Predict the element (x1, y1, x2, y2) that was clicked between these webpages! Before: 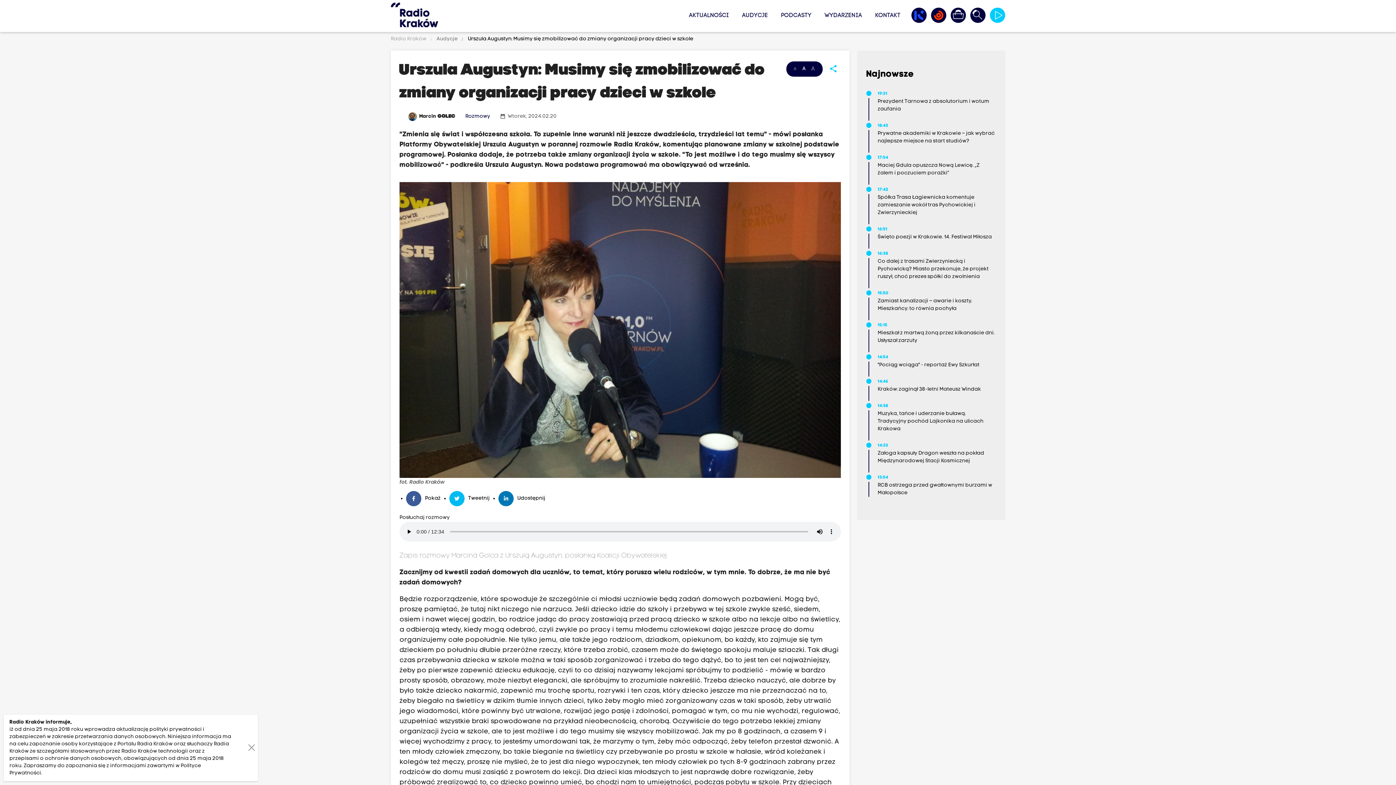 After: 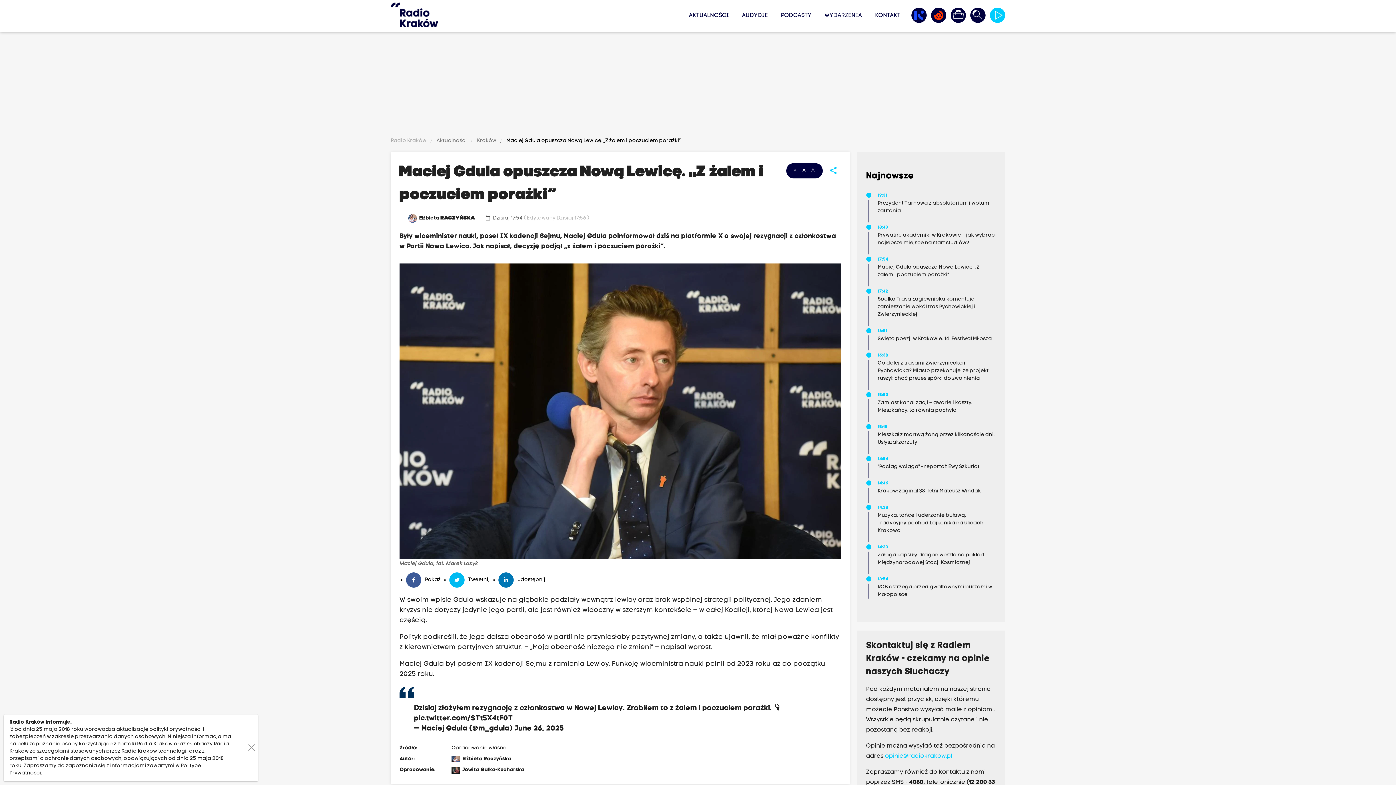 Action: label: 17:54
Maciej Gdula opuszcza Nową Lewicę. „Z żalem i poczuciem porażki” bbox: (877, 154, 995, 177)